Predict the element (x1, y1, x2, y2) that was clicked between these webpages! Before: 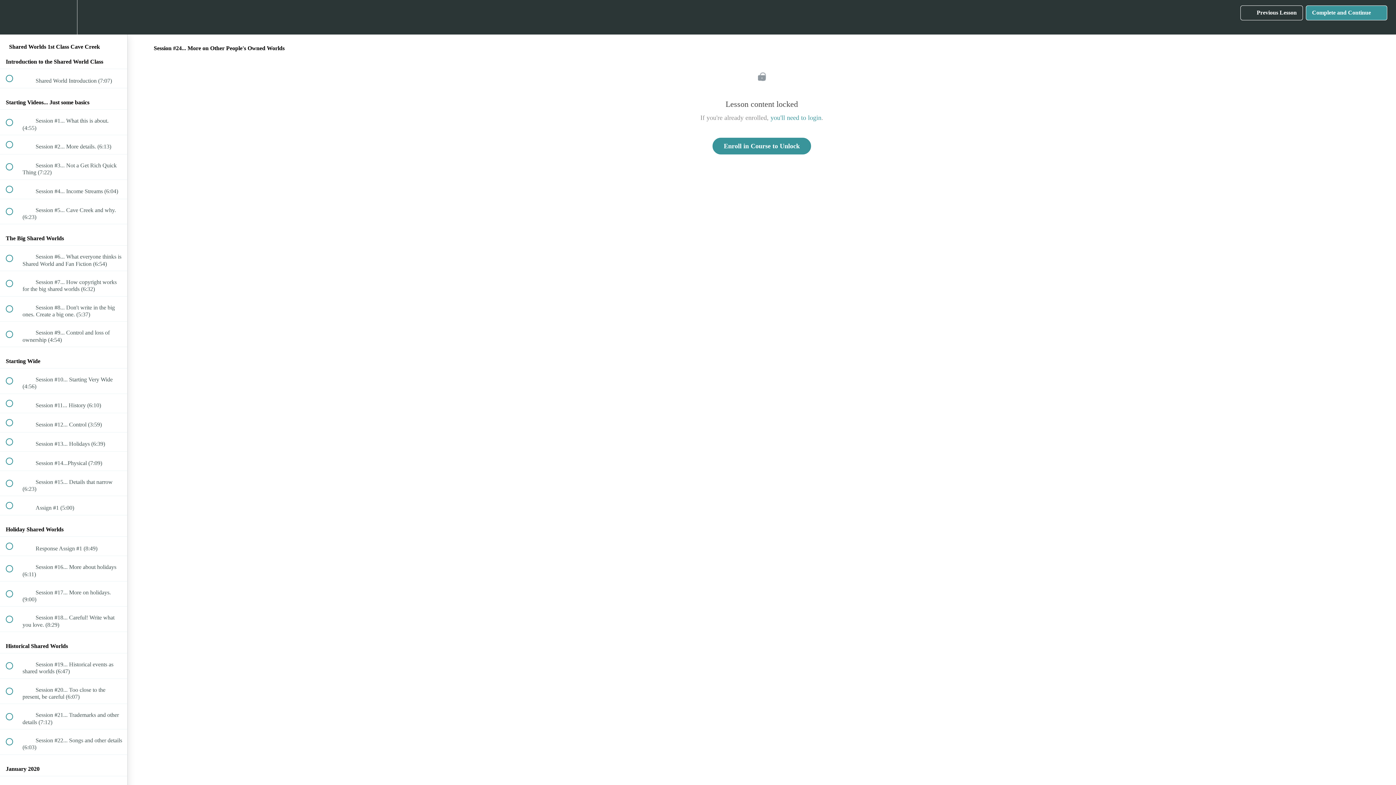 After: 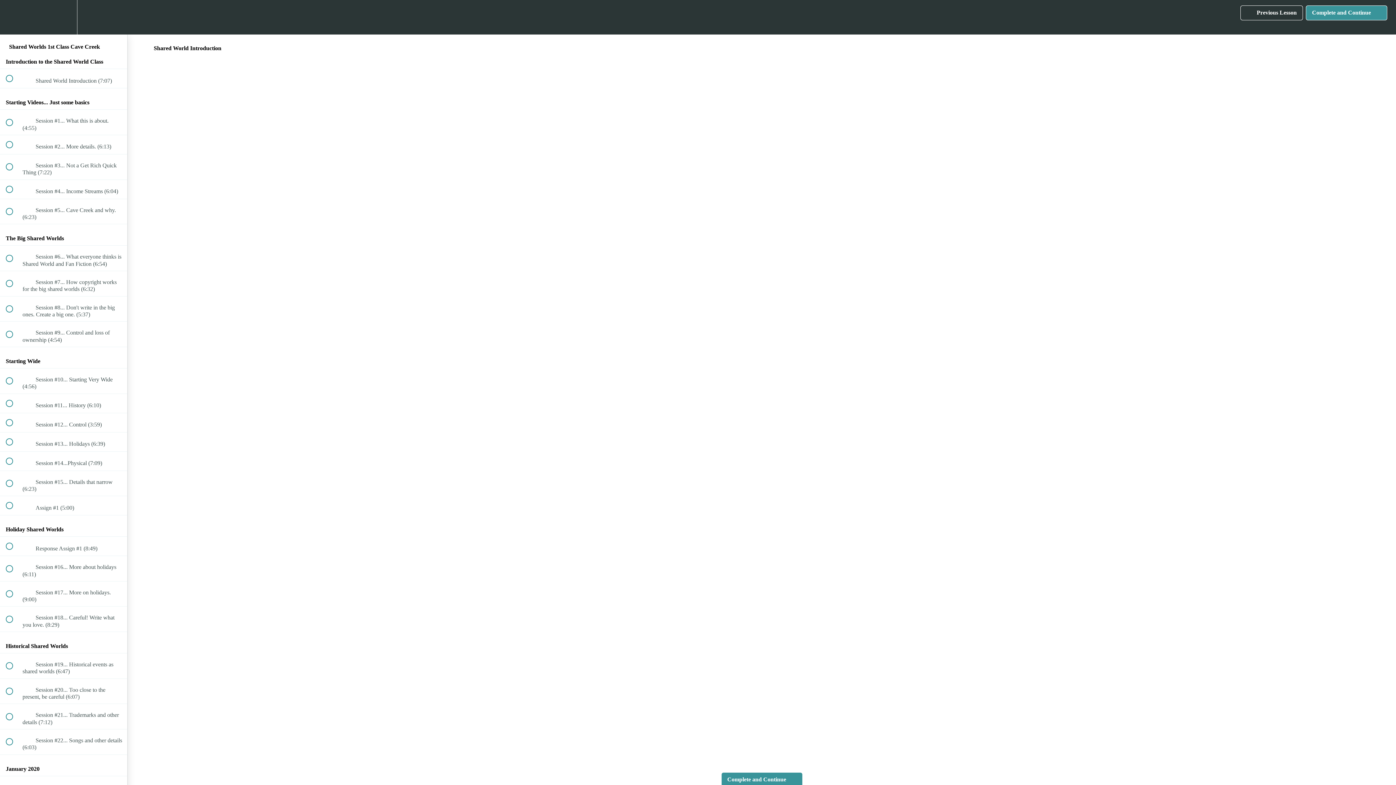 Action: bbox: (0, 69, 127, 88) label:  
 Shared World Introduction (7:07)